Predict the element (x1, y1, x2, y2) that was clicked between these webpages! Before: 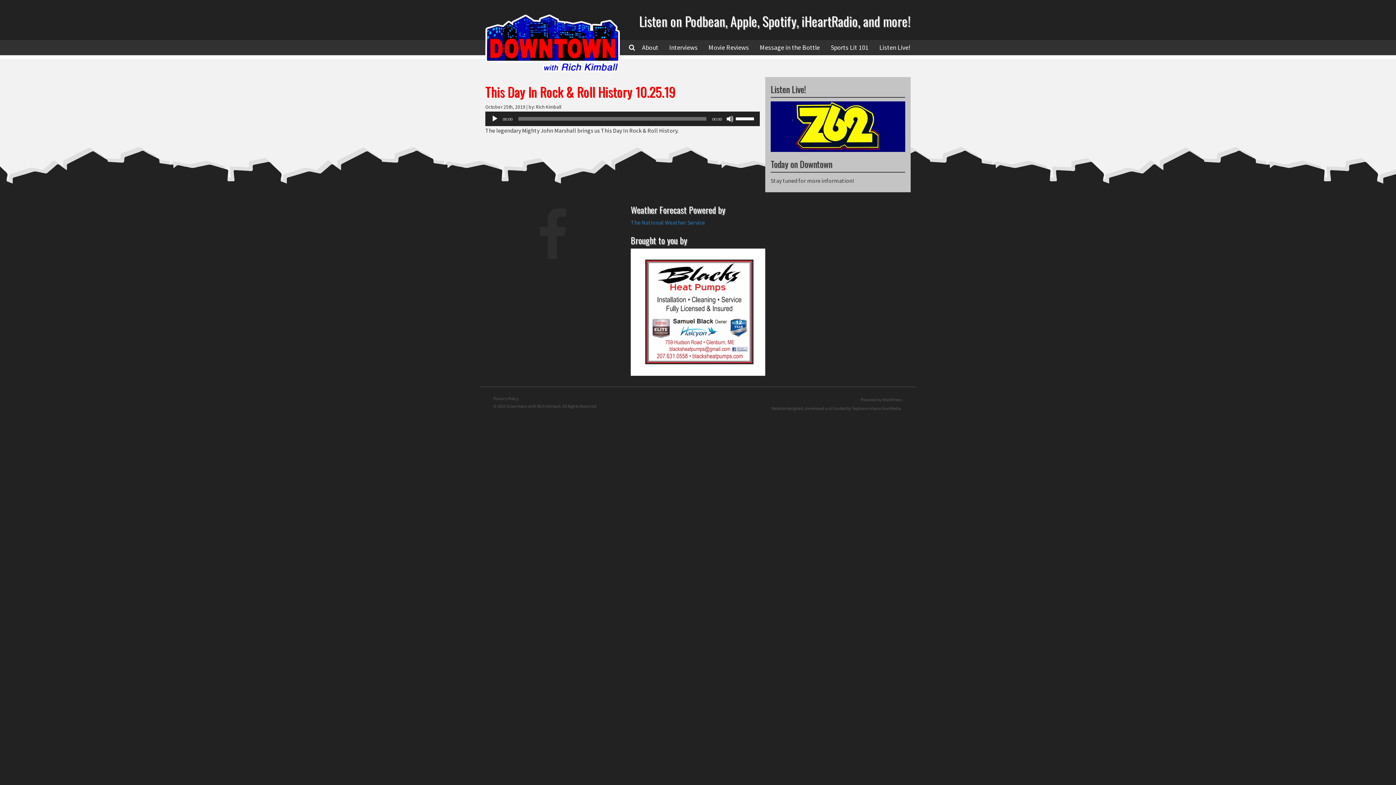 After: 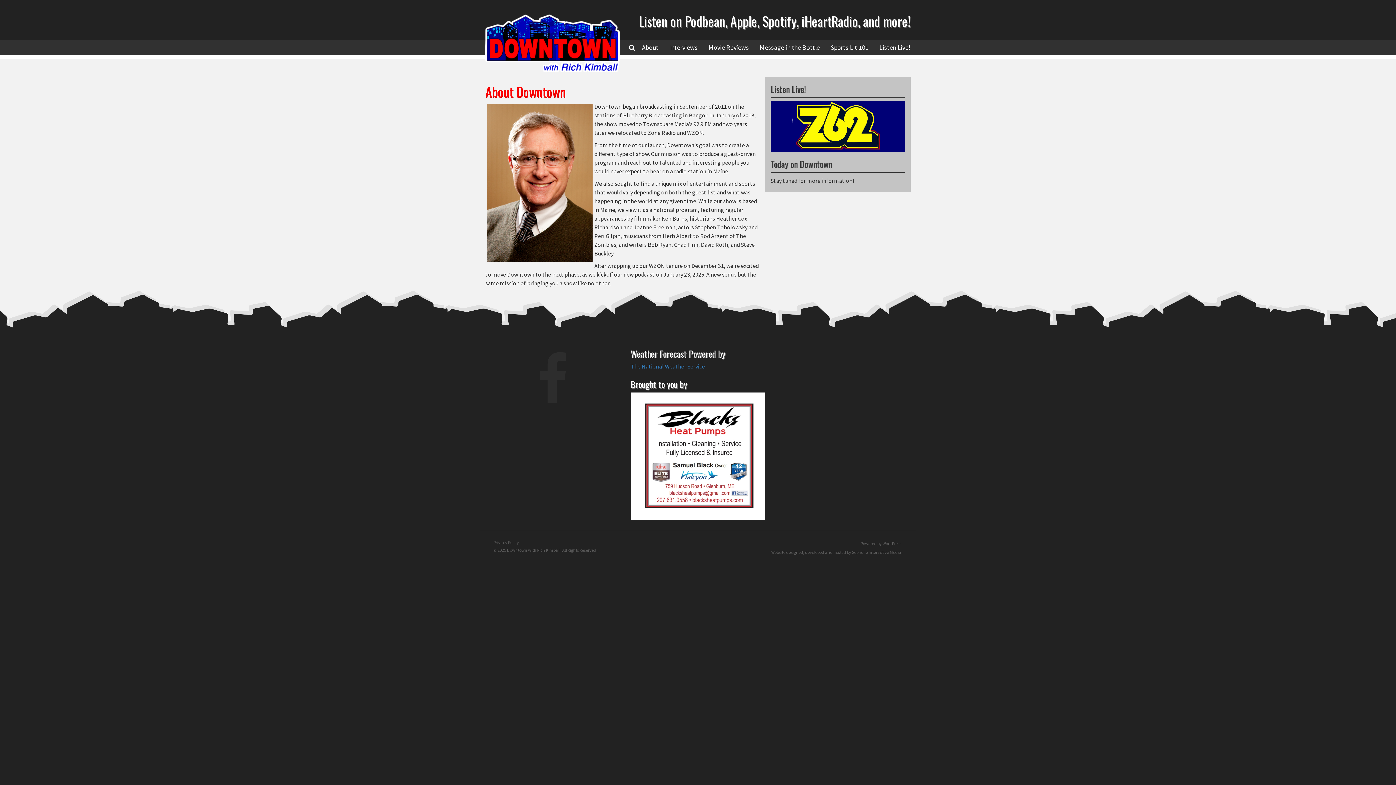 Action: bbox: (636, 40, 664, 55) label: About